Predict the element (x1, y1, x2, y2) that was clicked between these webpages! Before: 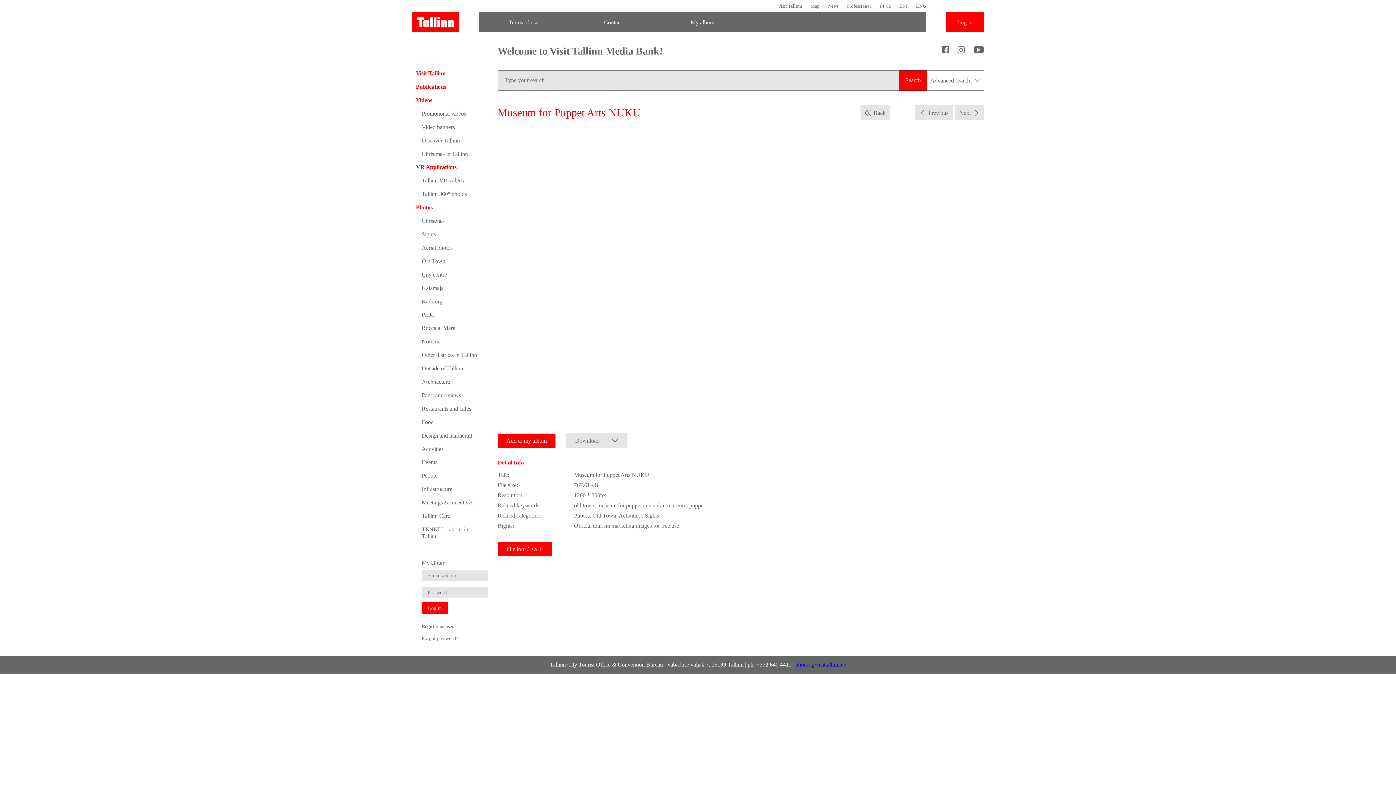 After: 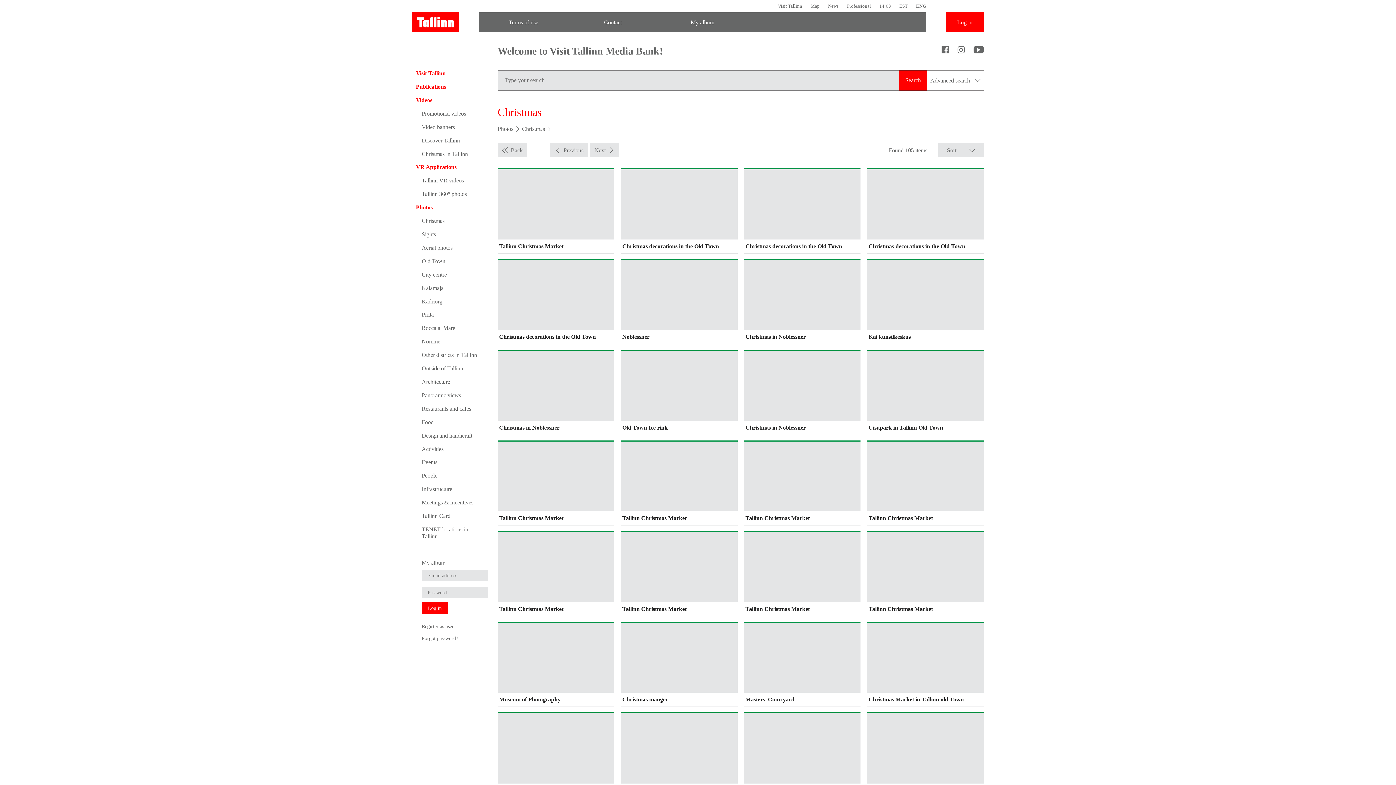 Action: label: Christmas bbox: (412, 214, 488, 227)